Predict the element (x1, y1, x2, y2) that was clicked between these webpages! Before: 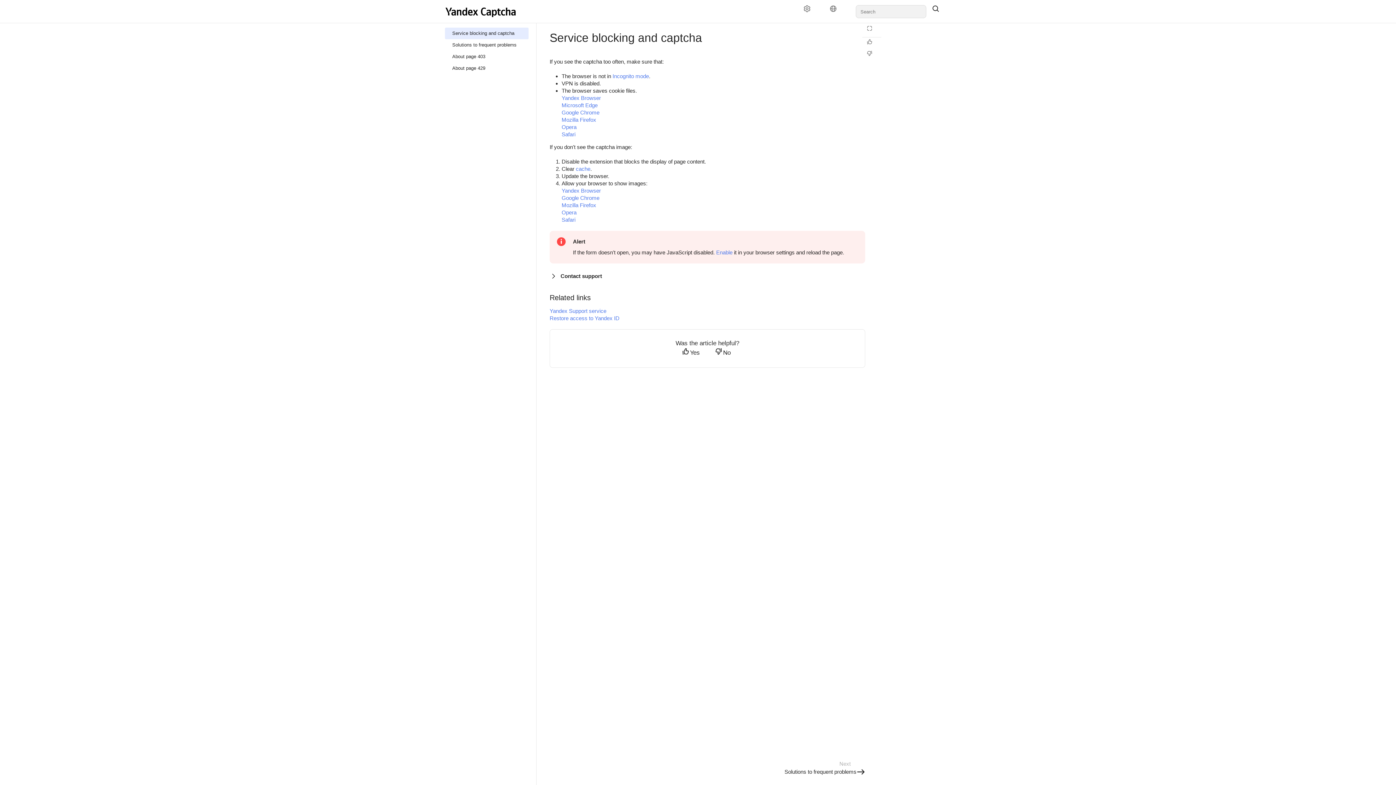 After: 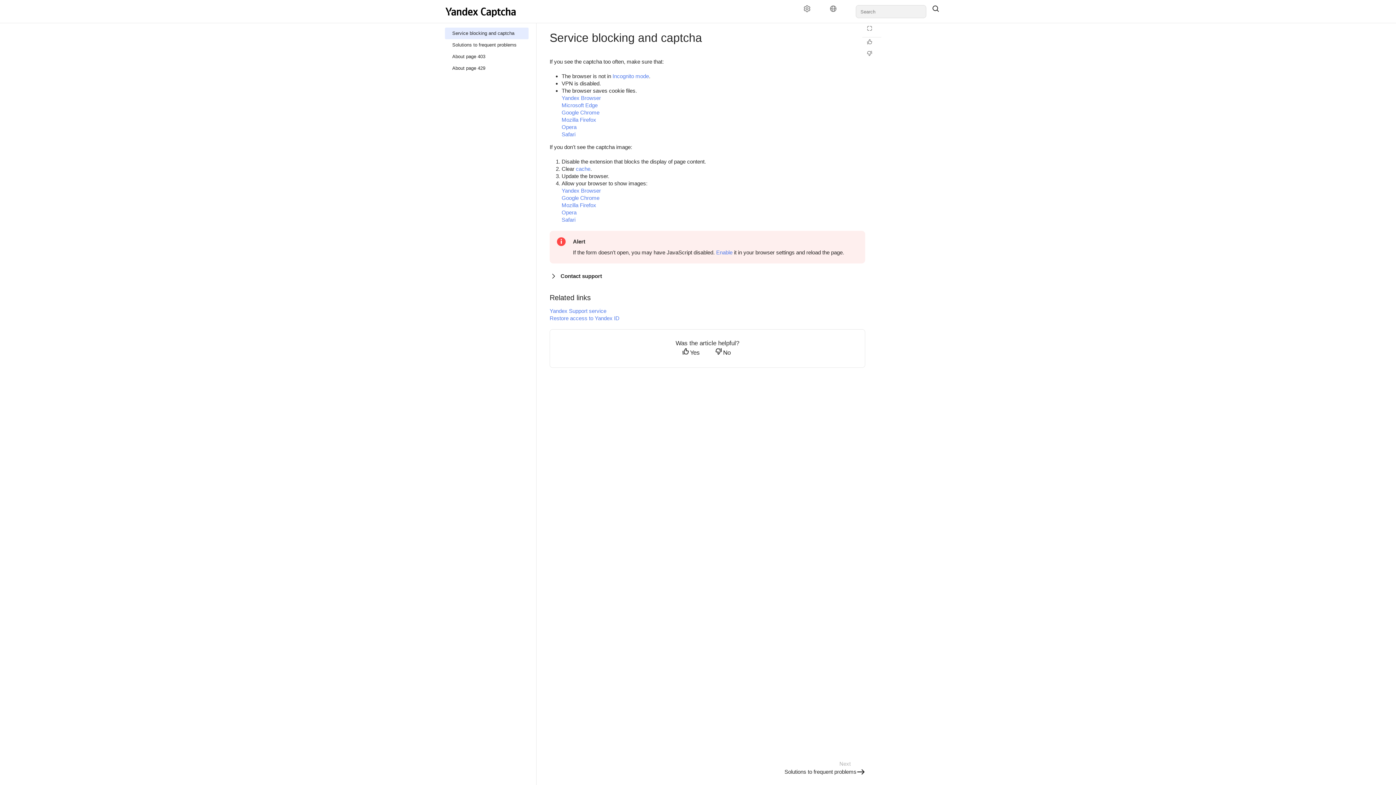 Action: bbox: (445, 5, 519, 18)